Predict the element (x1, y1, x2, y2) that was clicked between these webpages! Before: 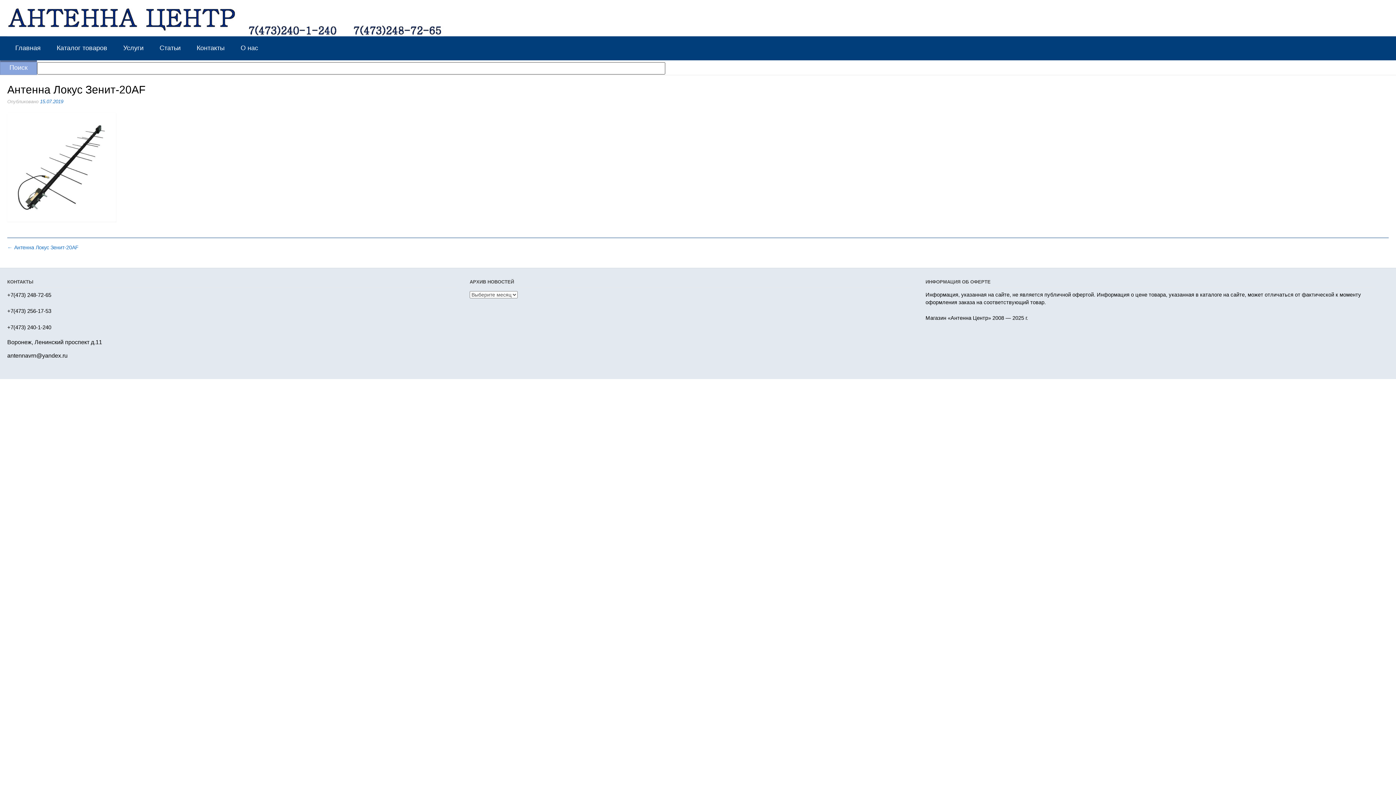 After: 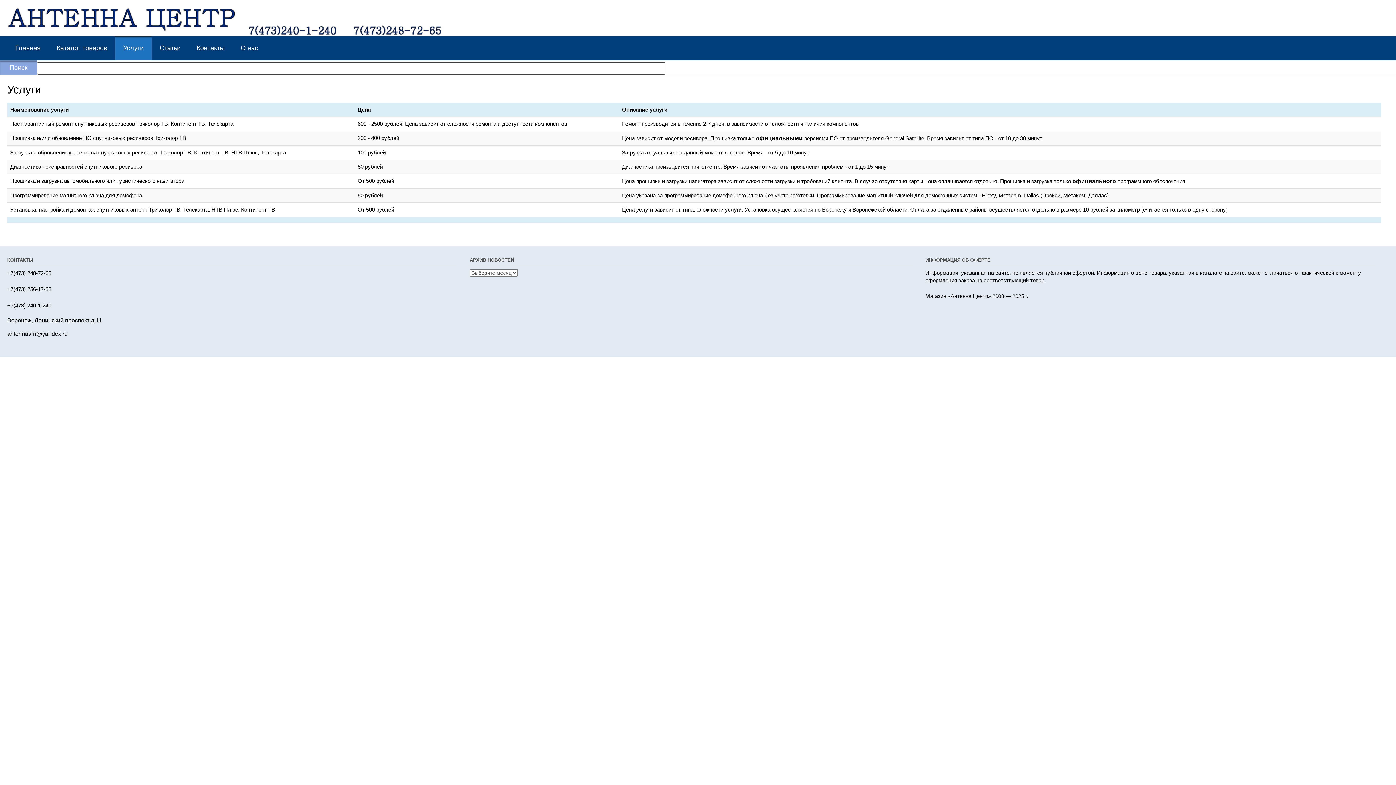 Action: label: Услуги bbox: (115, 36, 151, 60)